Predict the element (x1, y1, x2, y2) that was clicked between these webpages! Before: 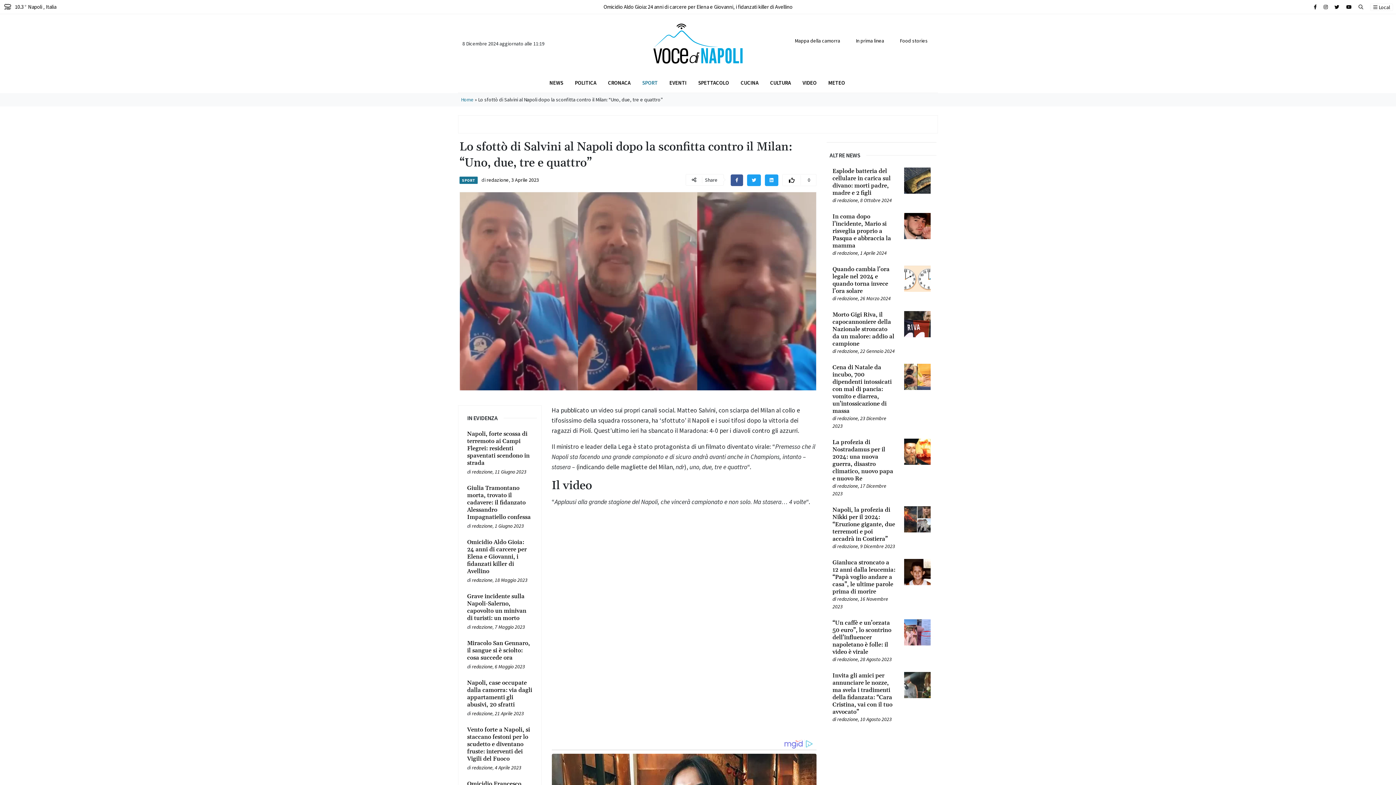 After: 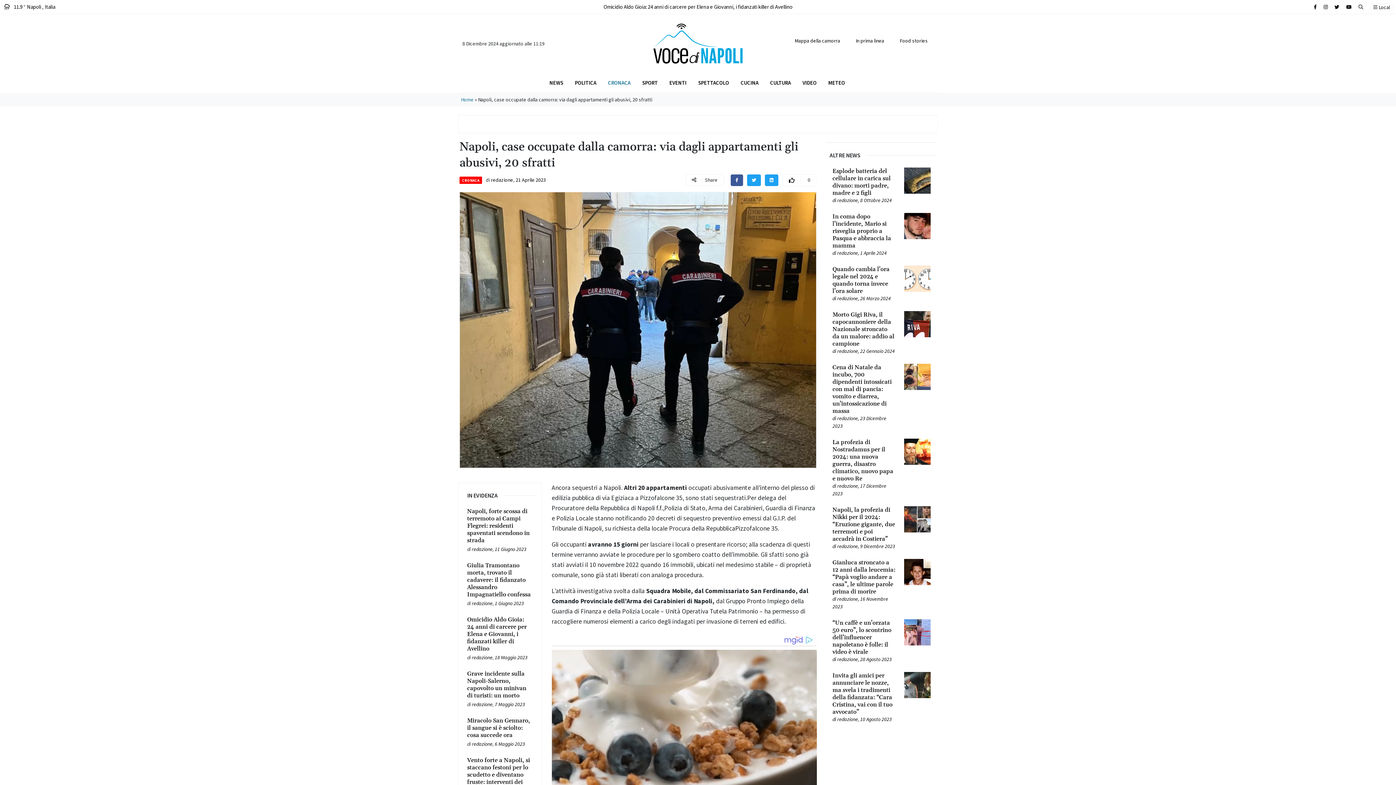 Action: label: Leggi tutto su Napoli, case occupate dalla camorra: via dagli appartamenti gli abusivi, 20 sfratti bbox: (467, 679, 532, 708)